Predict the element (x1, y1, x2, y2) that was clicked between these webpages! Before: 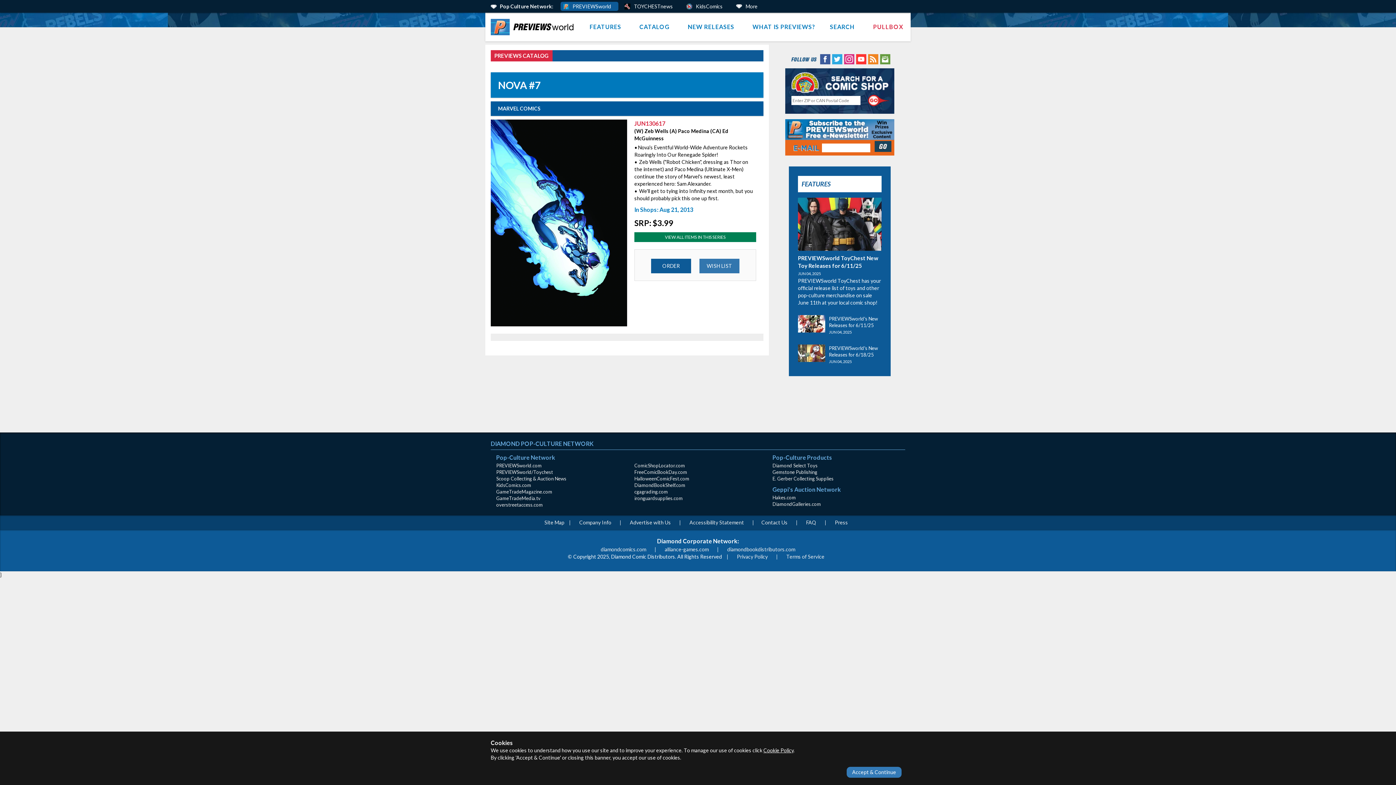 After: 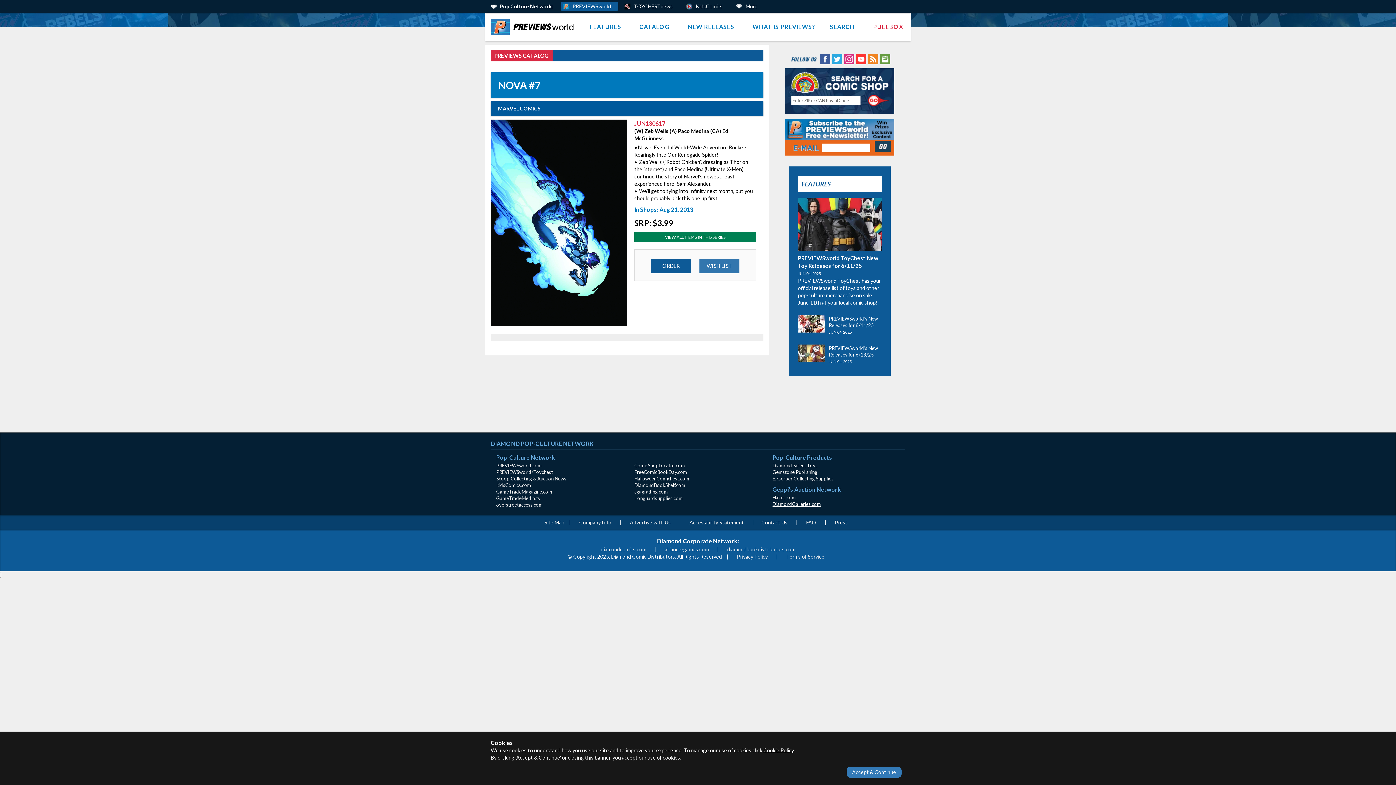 Action: label: DiamondGalleries.com (opens in new window) bbox: (772, 501, 821, 507)